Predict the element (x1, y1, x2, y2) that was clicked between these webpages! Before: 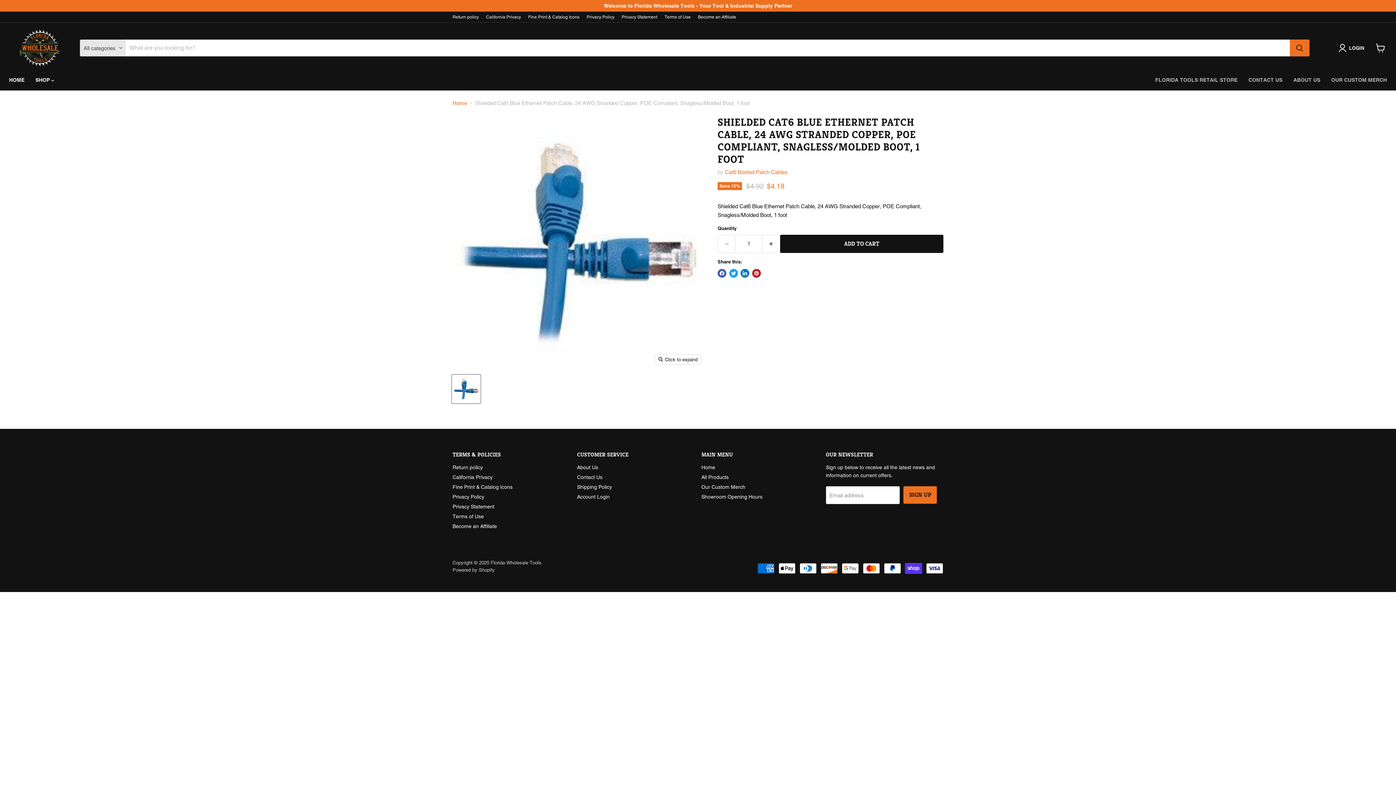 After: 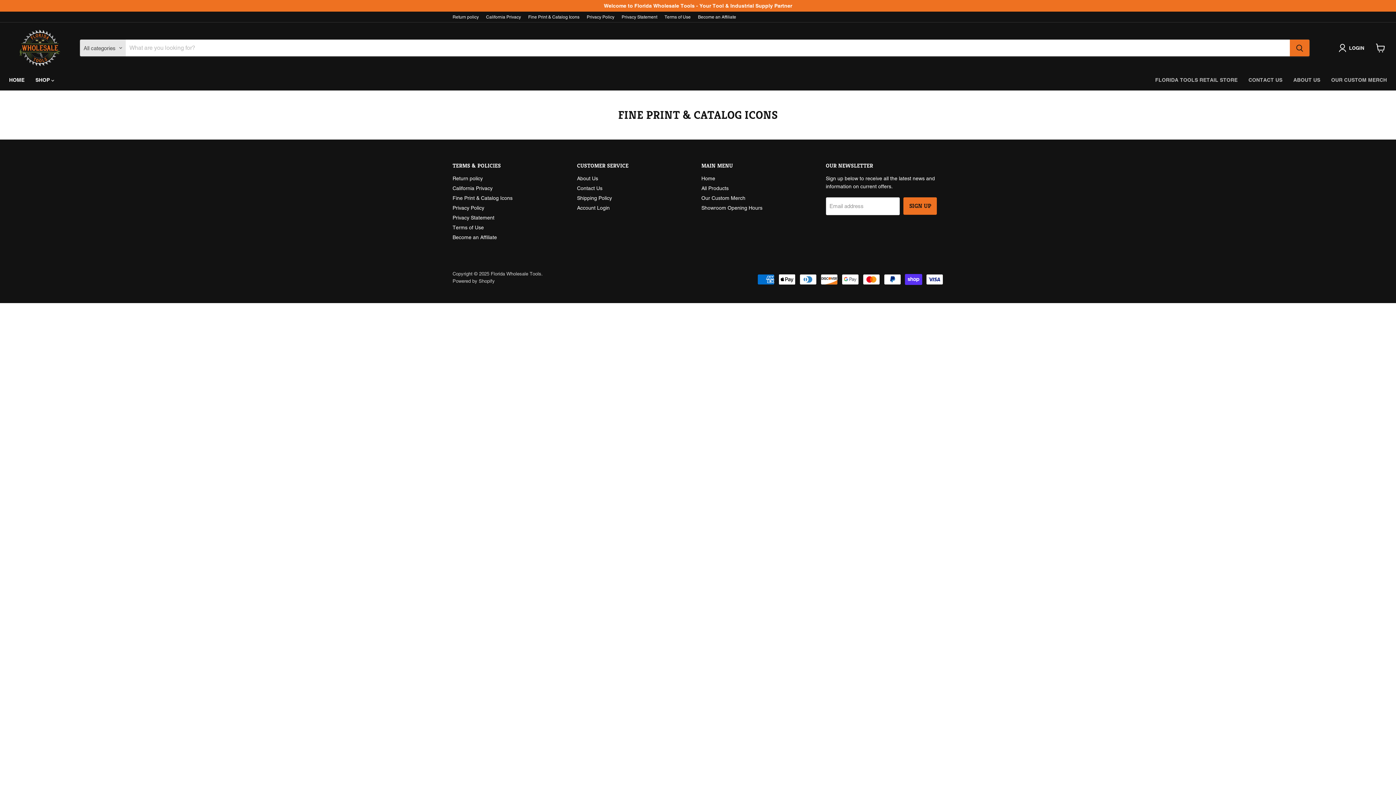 Action: label: Fine Print & Catalog Icons bbox: (528, 14, 579, 19)